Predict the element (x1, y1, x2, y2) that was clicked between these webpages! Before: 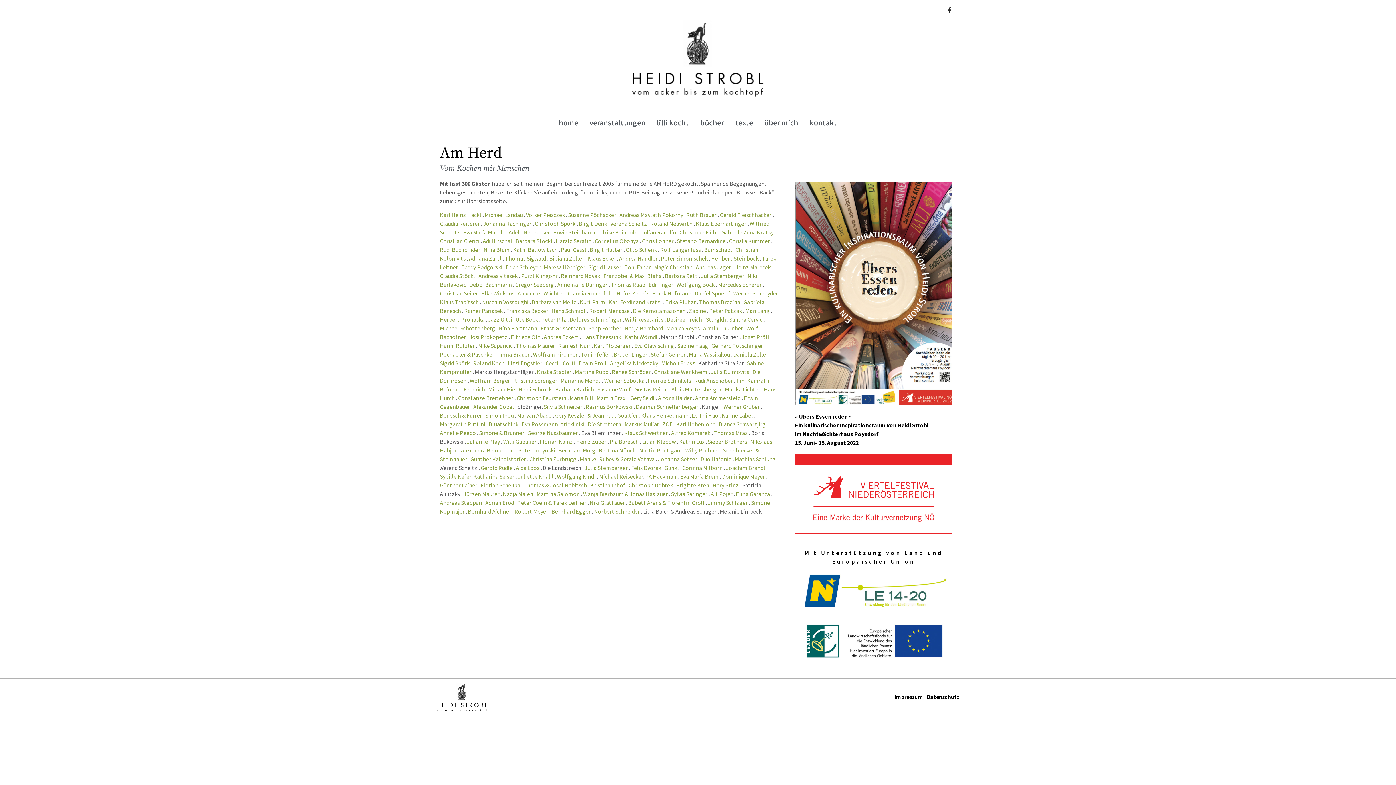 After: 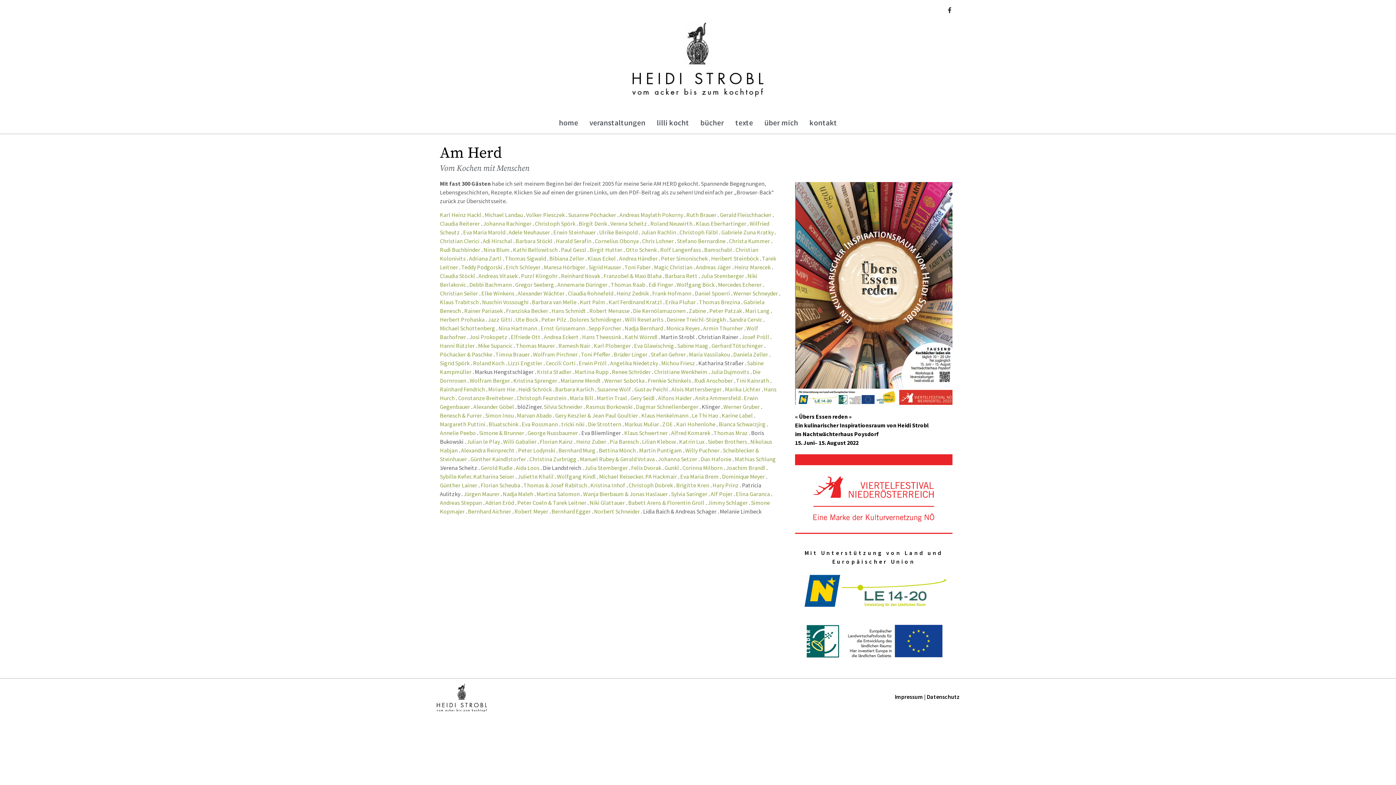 Action: label: Kristina Sprenger bbox: (513, 377, 557, 384)